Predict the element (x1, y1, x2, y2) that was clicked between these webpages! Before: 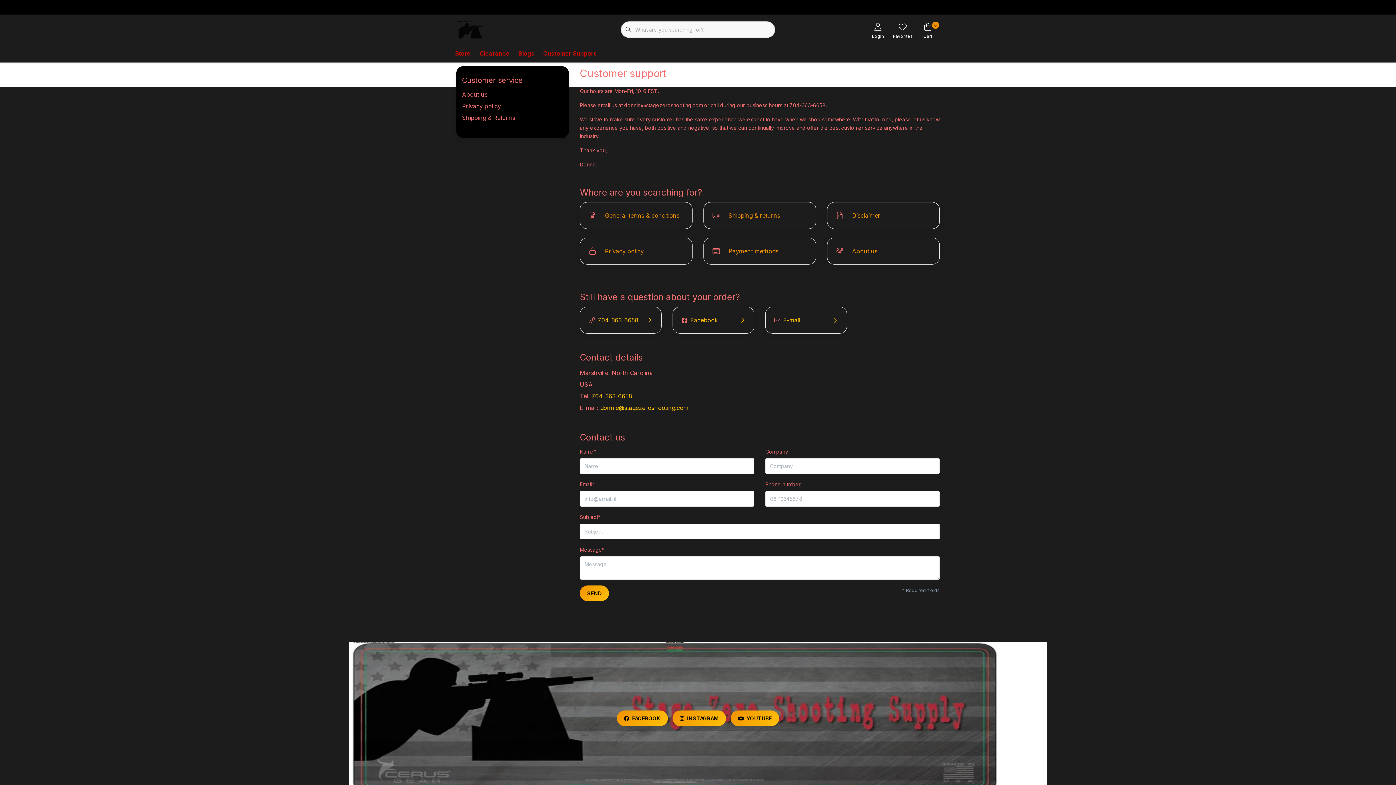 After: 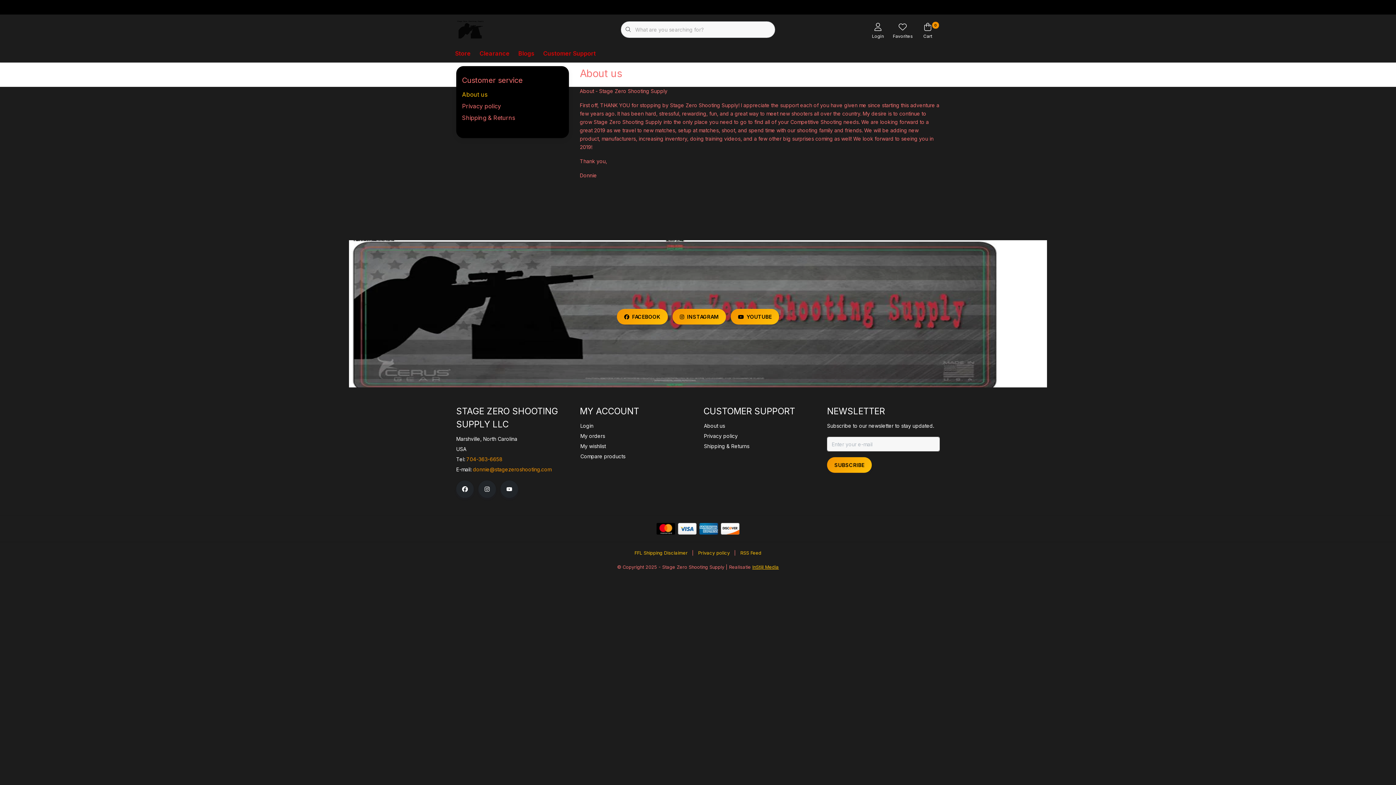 Action: bbox: (827, 237, 940, 264) label: About us